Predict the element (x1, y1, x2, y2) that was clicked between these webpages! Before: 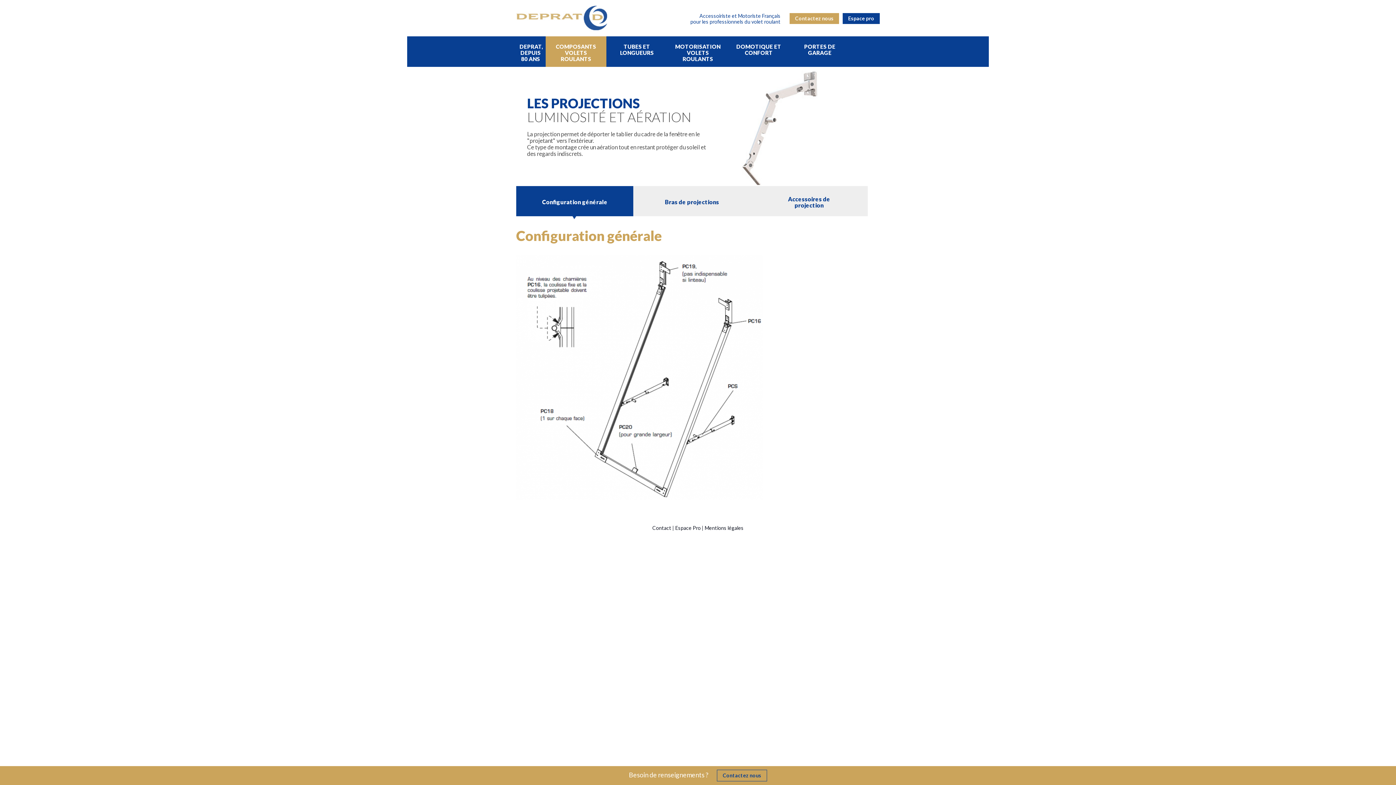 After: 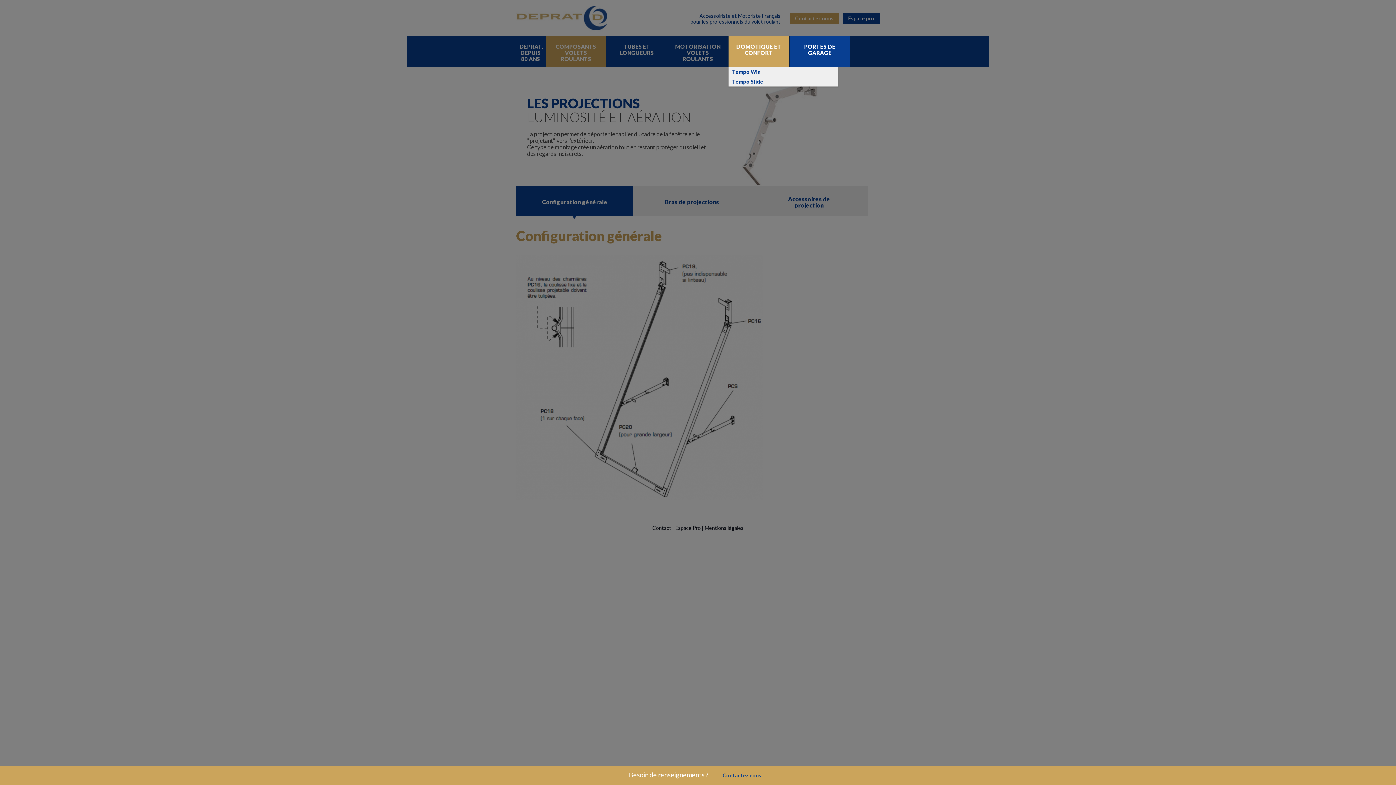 Action: label: DOMOTIQUE ET CONFORT bbox: (728, 36, 789, 66)